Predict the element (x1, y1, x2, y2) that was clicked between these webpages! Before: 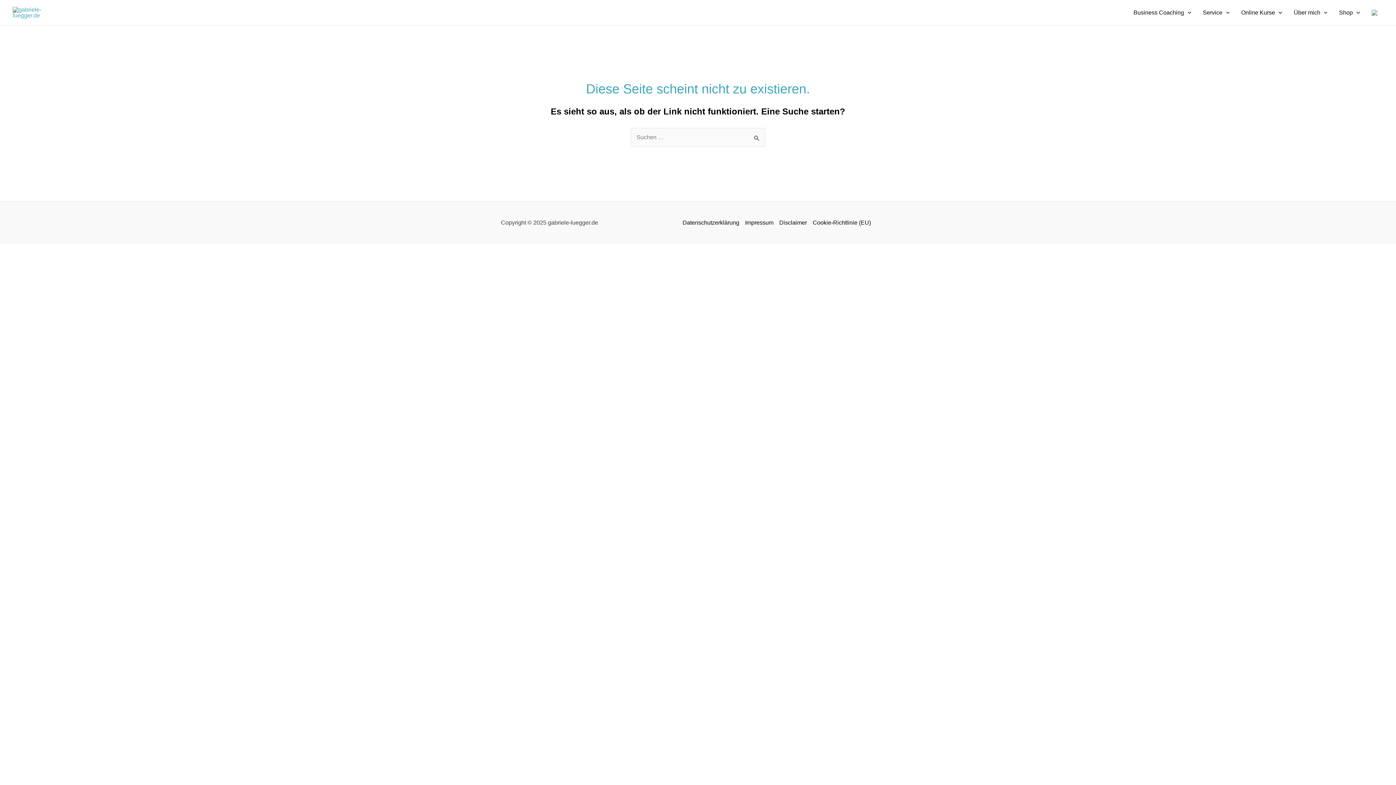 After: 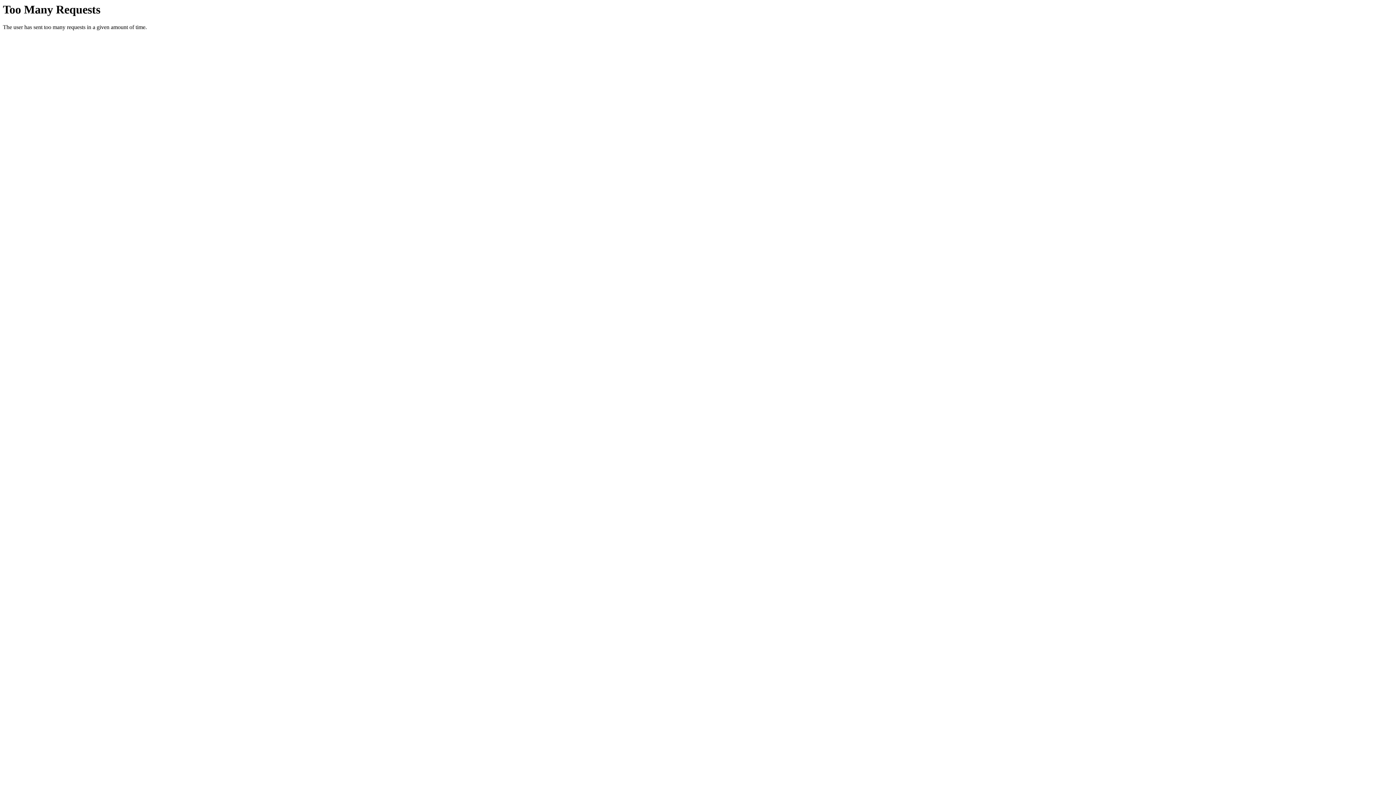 Action: label: Shop bbox: (1333, 0, 1366, 25)